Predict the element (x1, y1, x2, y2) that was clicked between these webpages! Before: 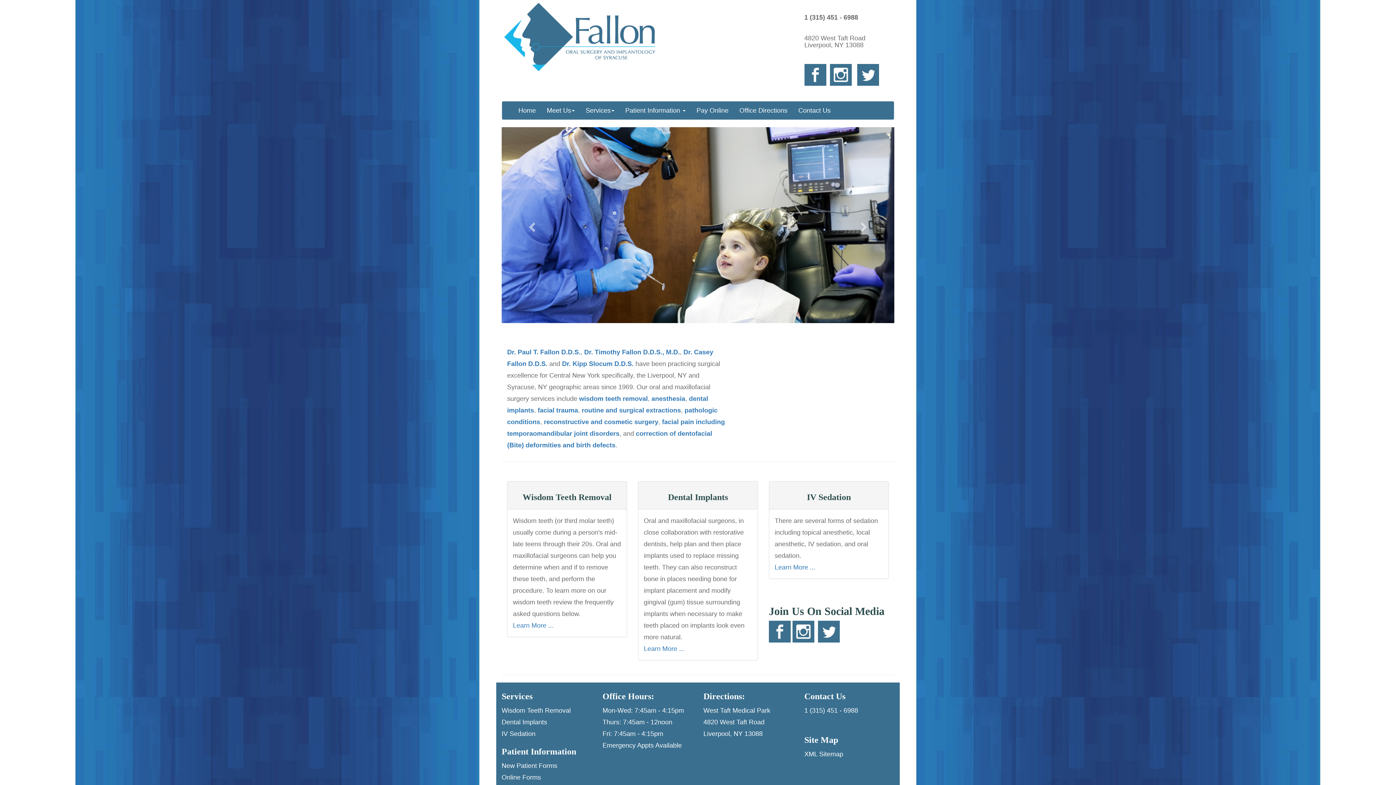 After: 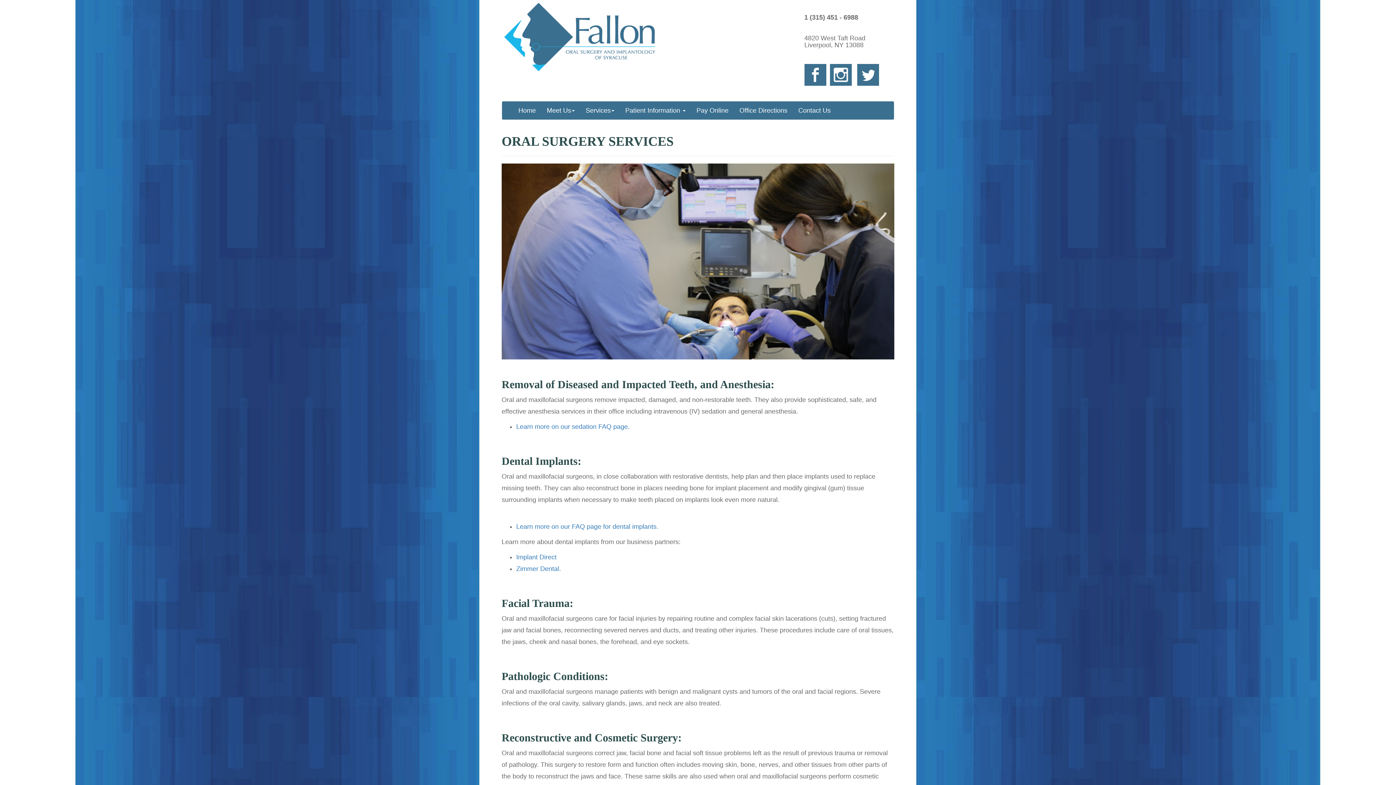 Action: bbox: (537, 406, 578, 414) label: facial trauma